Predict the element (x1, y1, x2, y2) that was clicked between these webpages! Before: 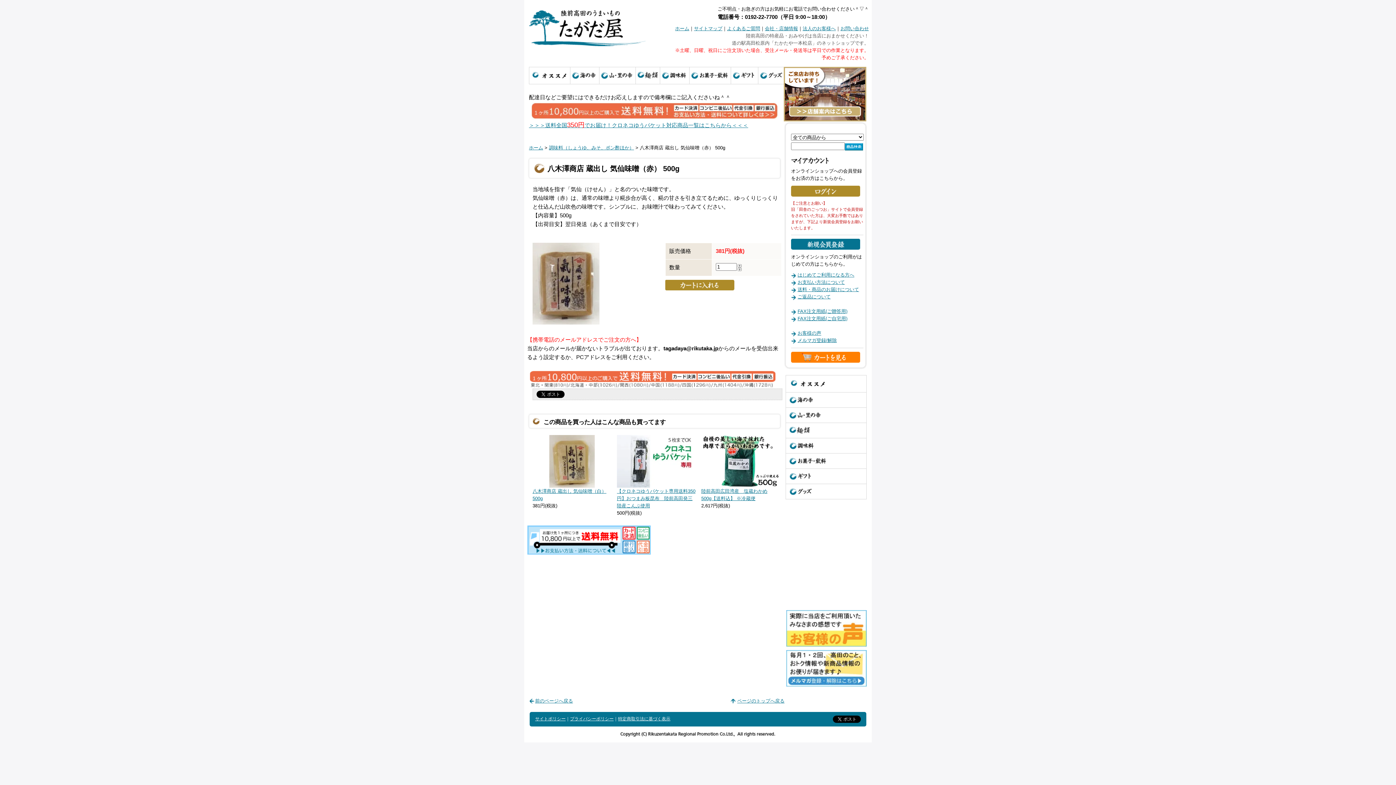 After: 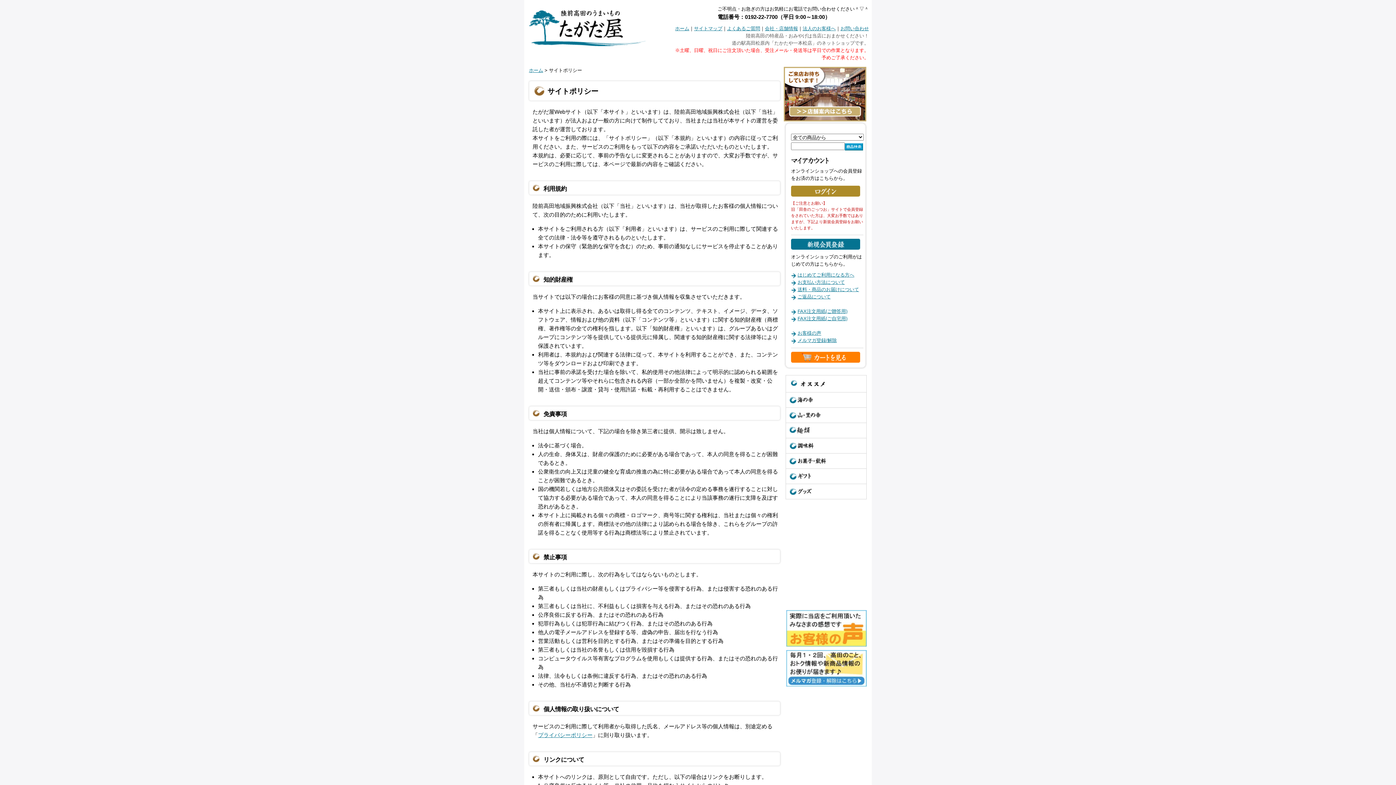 Action: bbox: (535, 716, 565, 721) label: サイトポリシー